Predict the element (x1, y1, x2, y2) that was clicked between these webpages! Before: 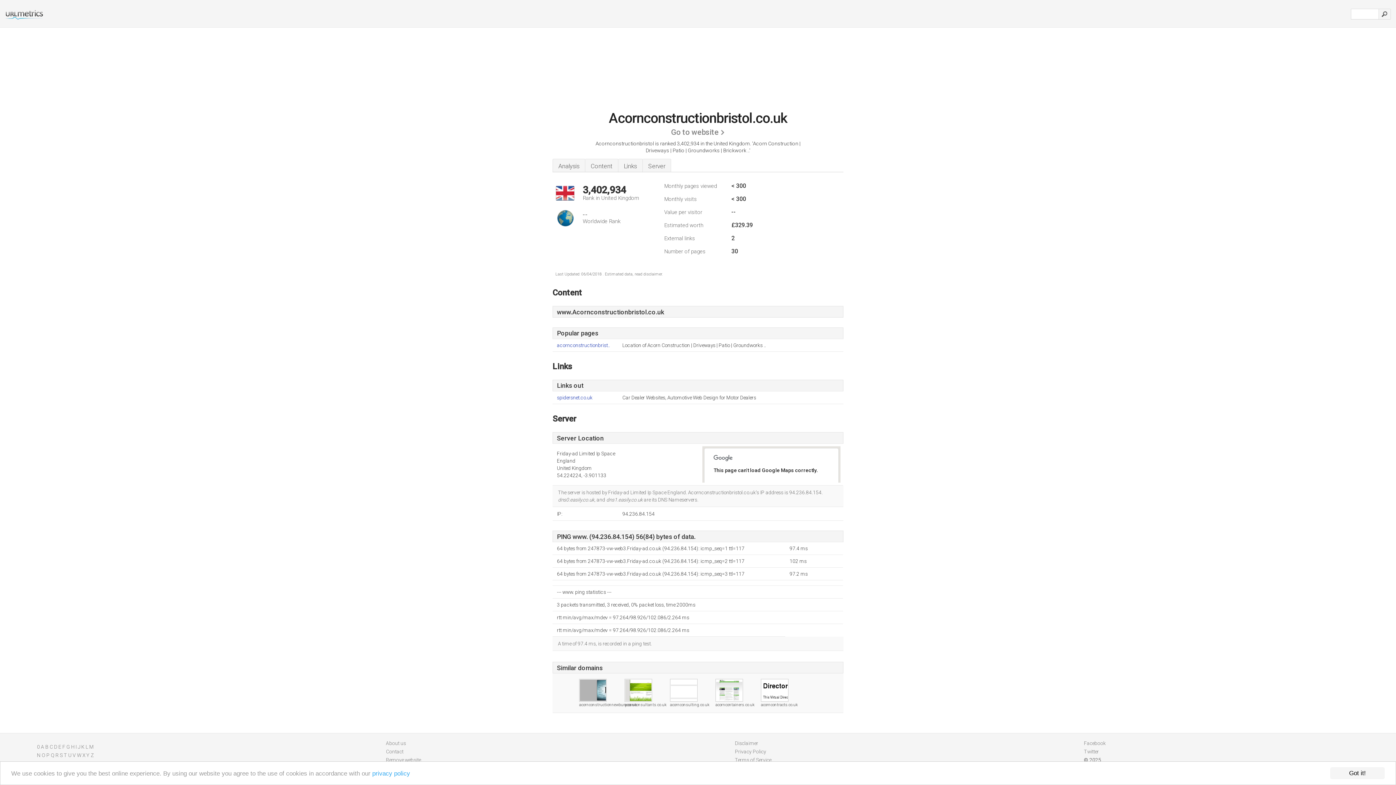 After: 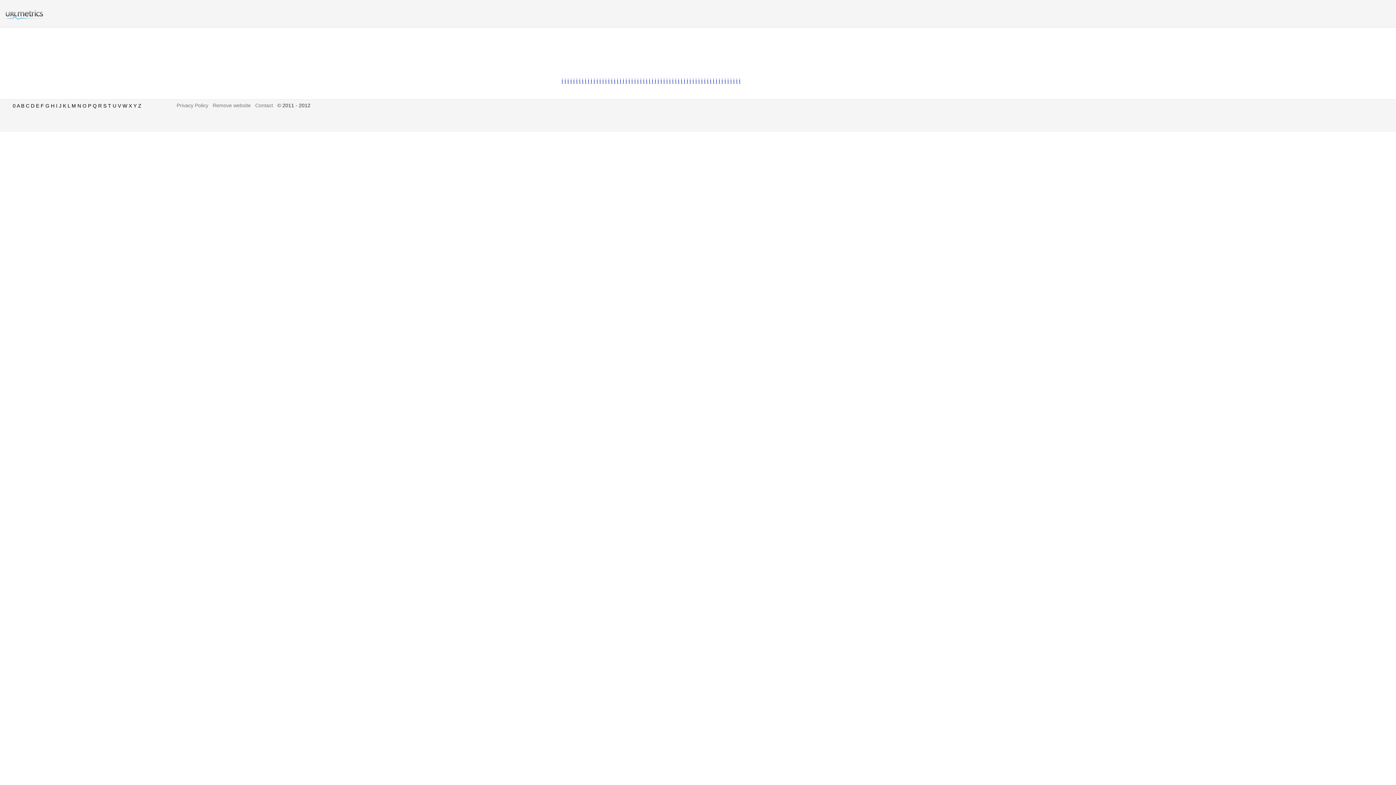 Action: bbox: (75, 744, 76, 750) label: I